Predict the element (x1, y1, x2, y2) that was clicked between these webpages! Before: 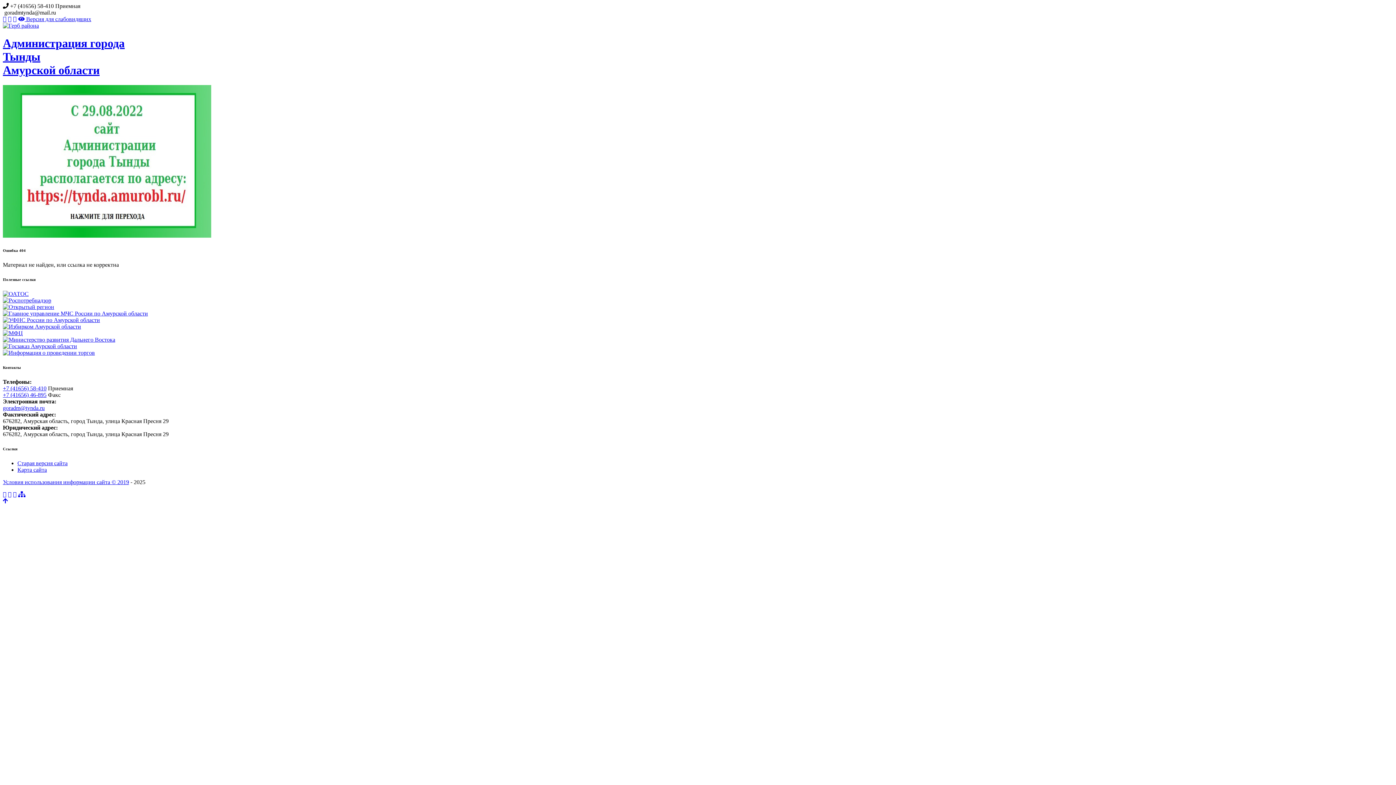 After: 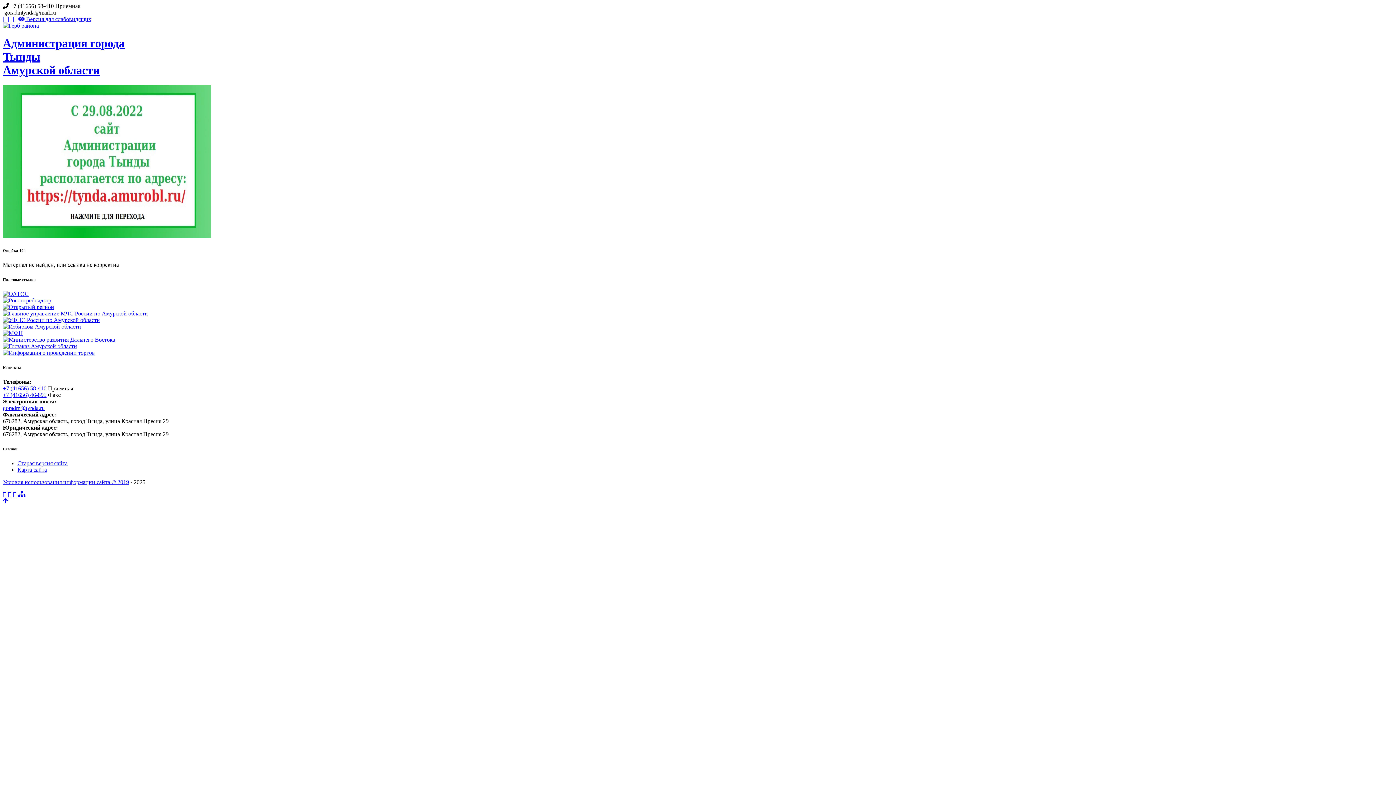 Action: label: Старая версия сайта bbox: (17, 460, 67, 466)